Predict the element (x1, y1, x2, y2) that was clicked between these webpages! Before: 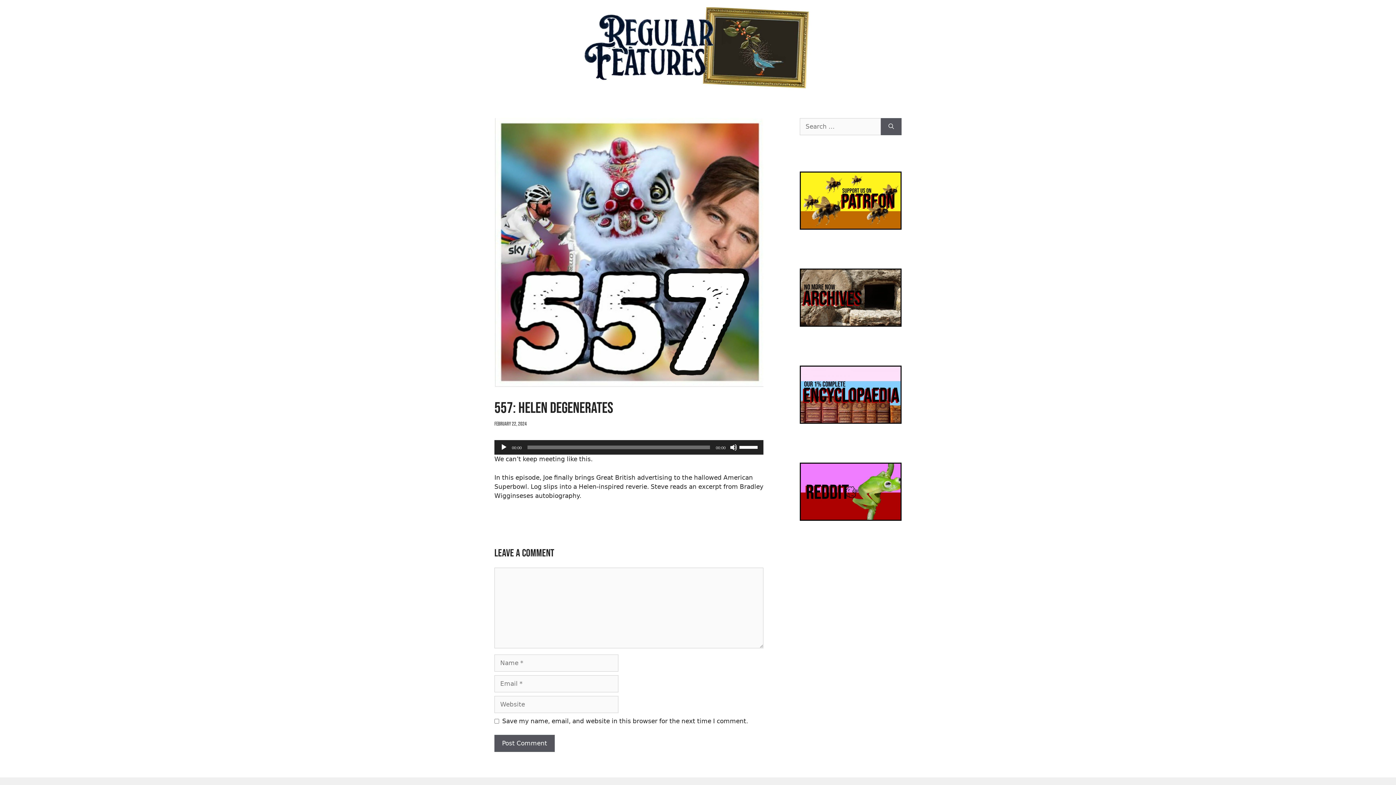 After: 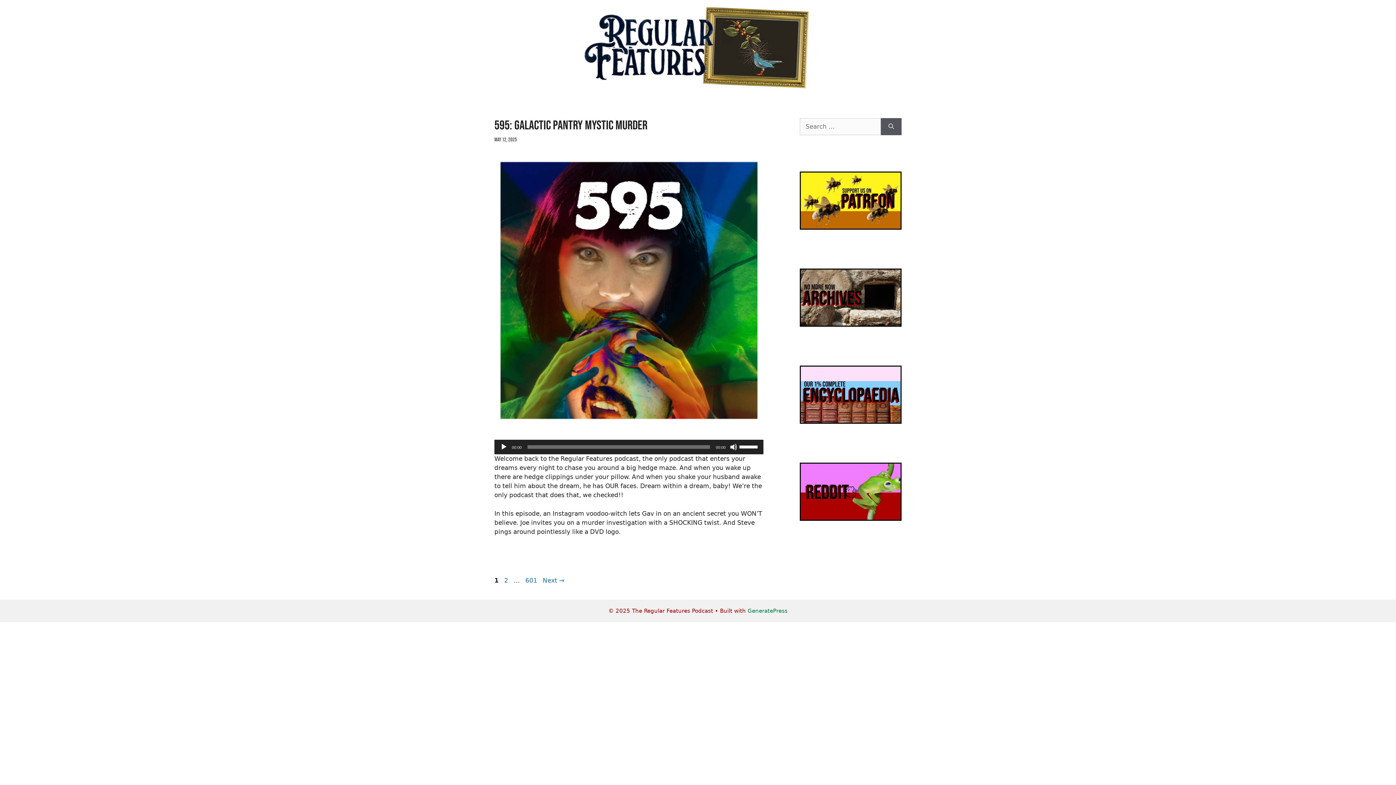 Action: bbox: (494, 43, 901, 51)